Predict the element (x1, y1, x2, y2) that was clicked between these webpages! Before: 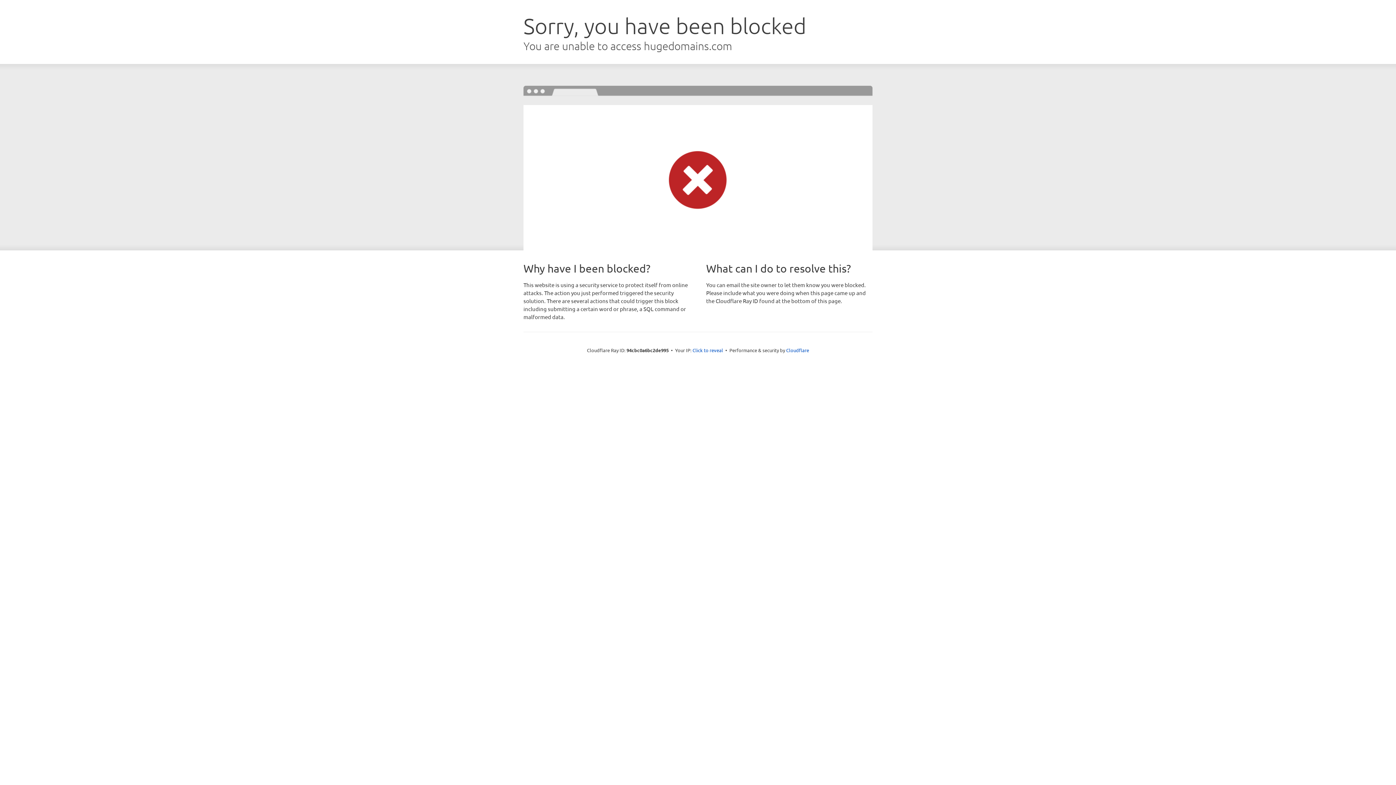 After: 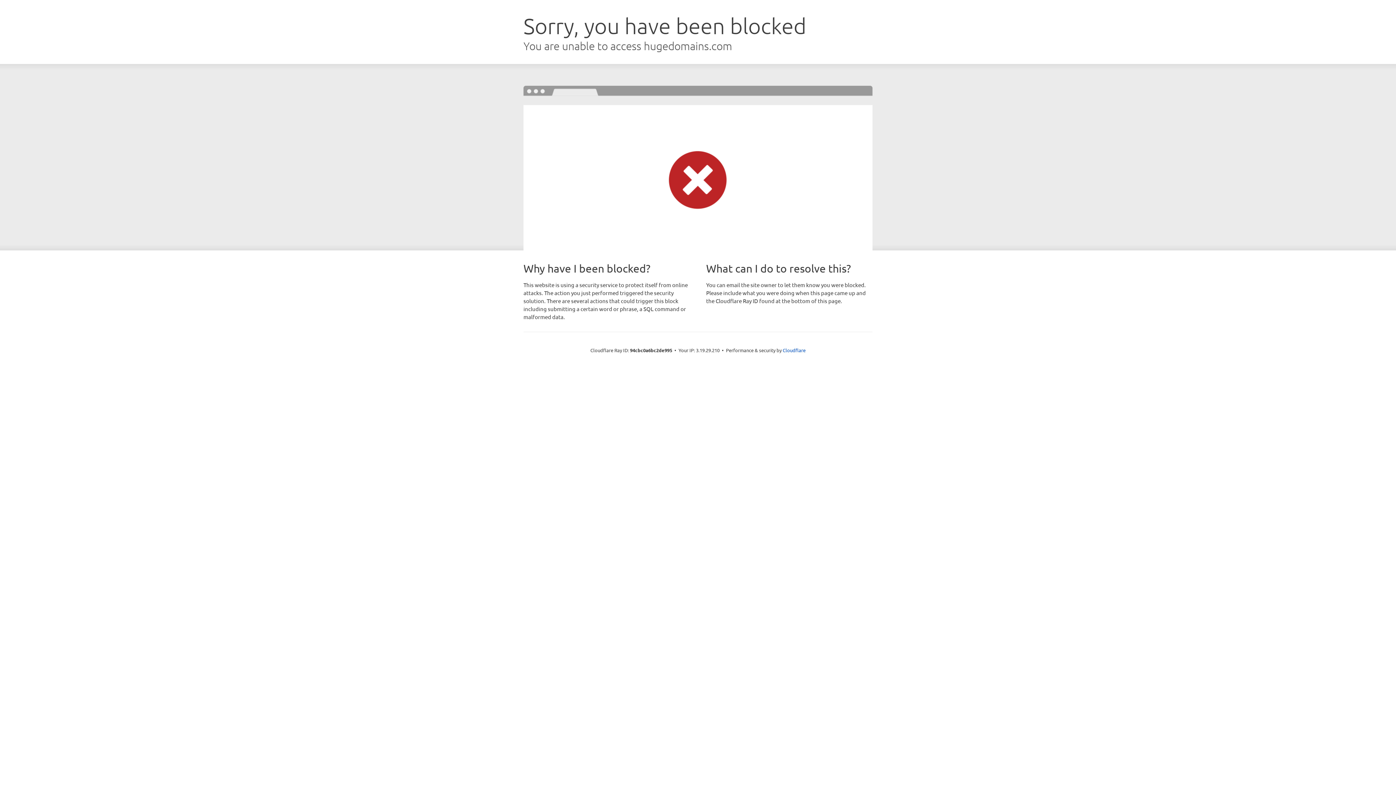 Action: bbox: (692, 346, 723, 353) label: Click to reveal